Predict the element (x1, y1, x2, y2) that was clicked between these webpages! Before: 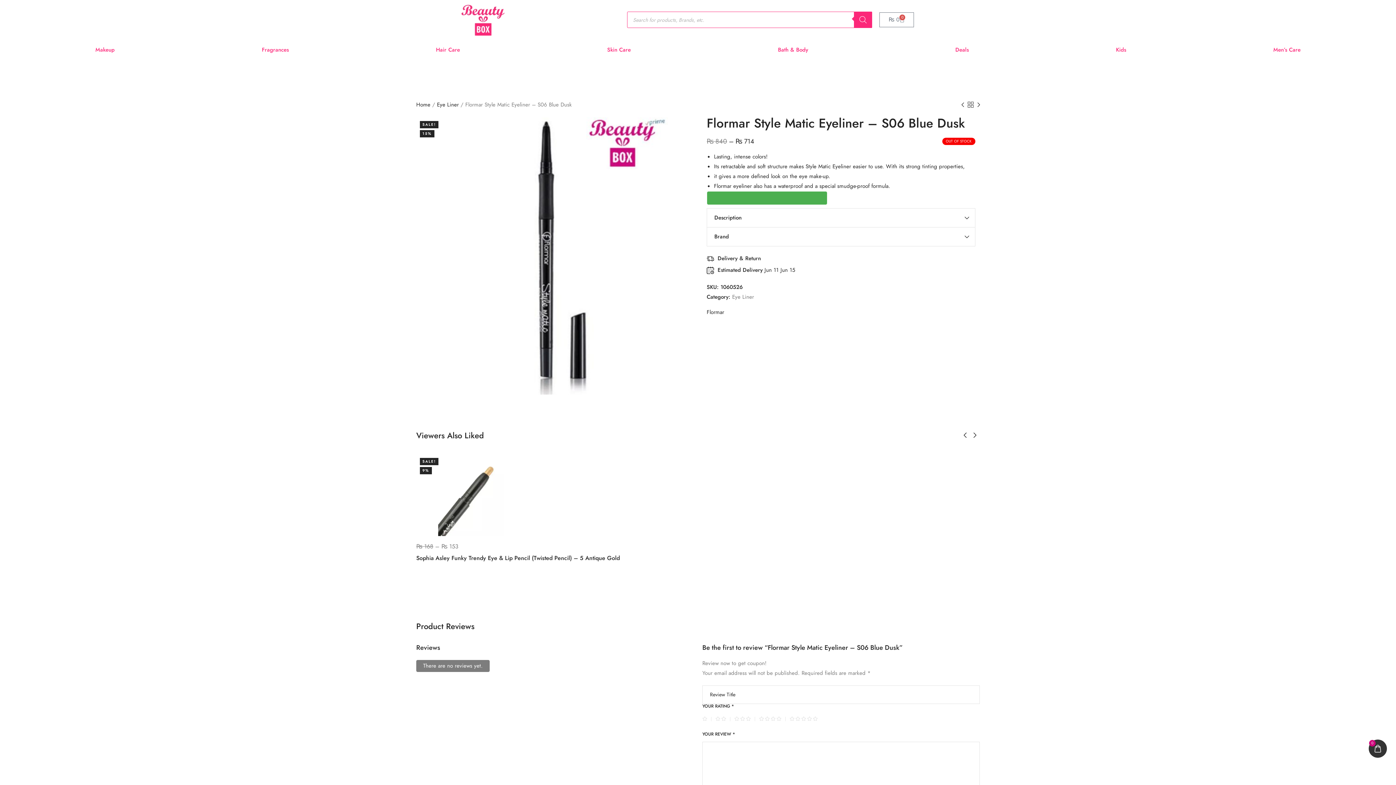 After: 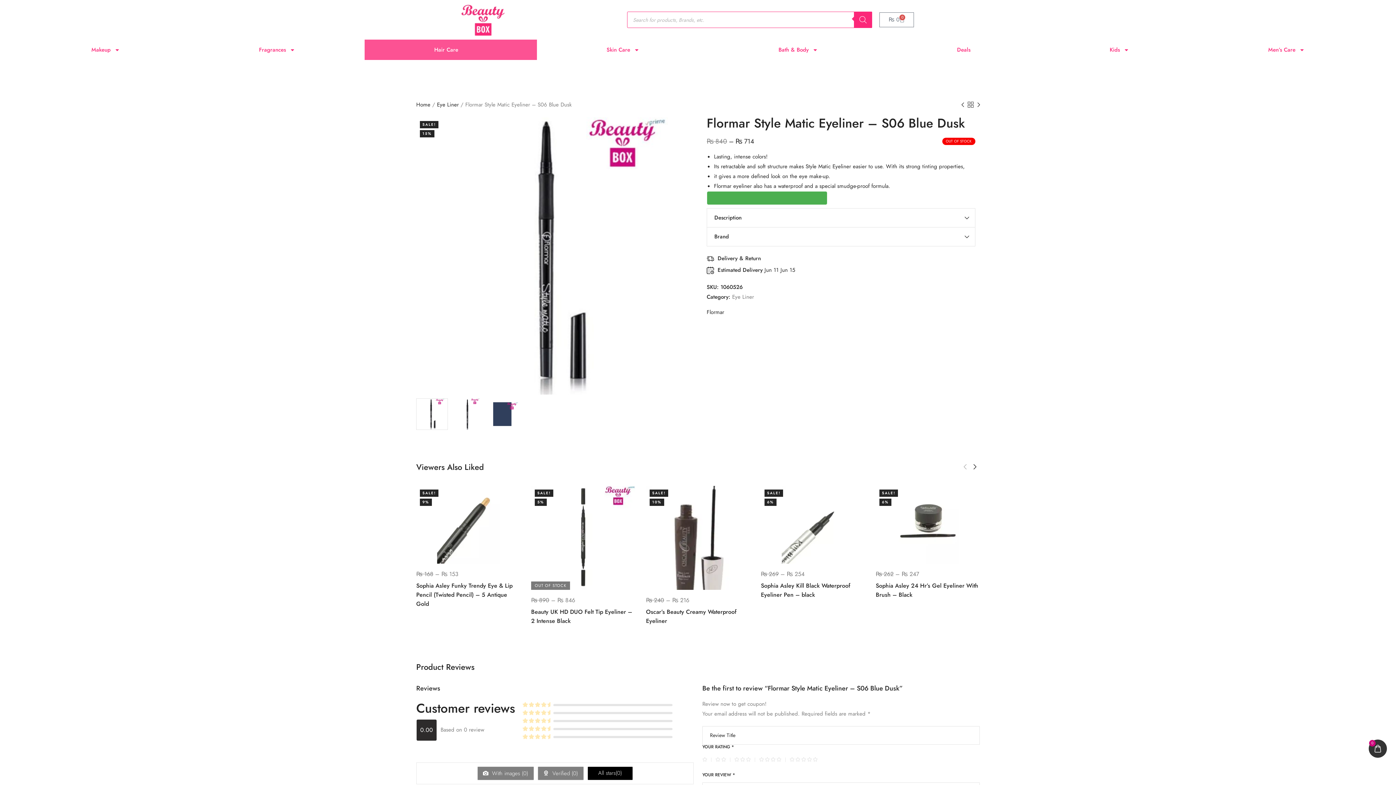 Action: bbox: (362, 39, 533, 60) label: Hair Care